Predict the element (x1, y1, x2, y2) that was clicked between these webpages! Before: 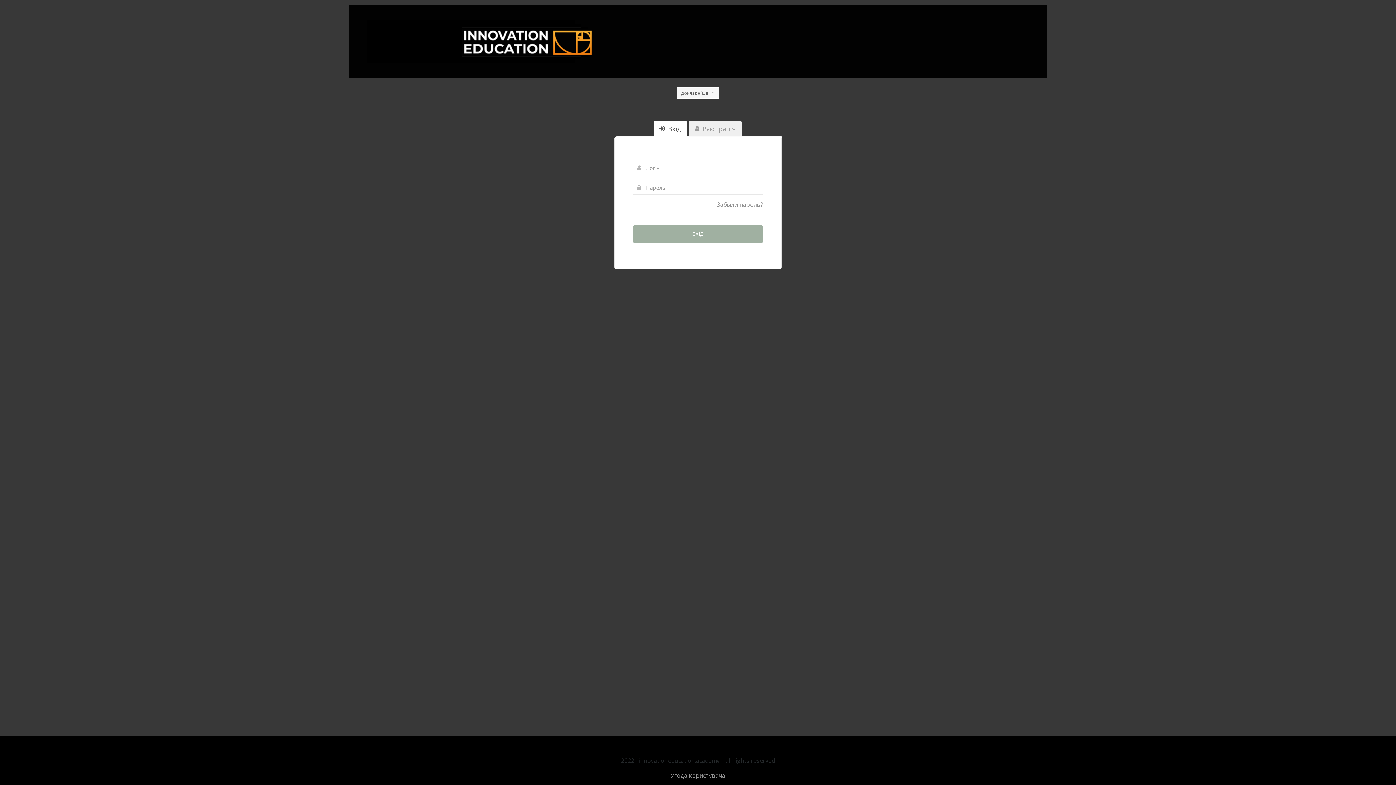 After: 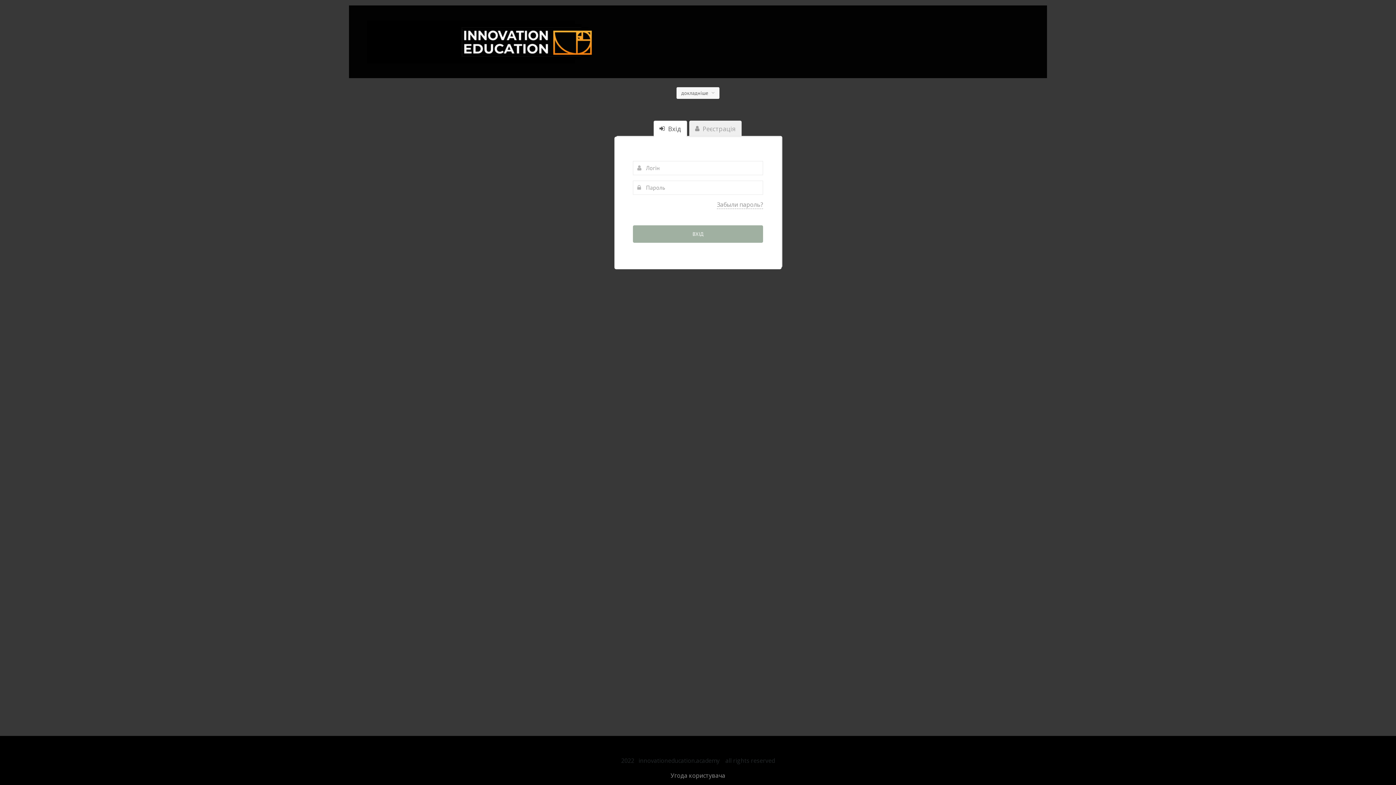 Action: label:  Вхід bbox: (653, 120, 687, 137)